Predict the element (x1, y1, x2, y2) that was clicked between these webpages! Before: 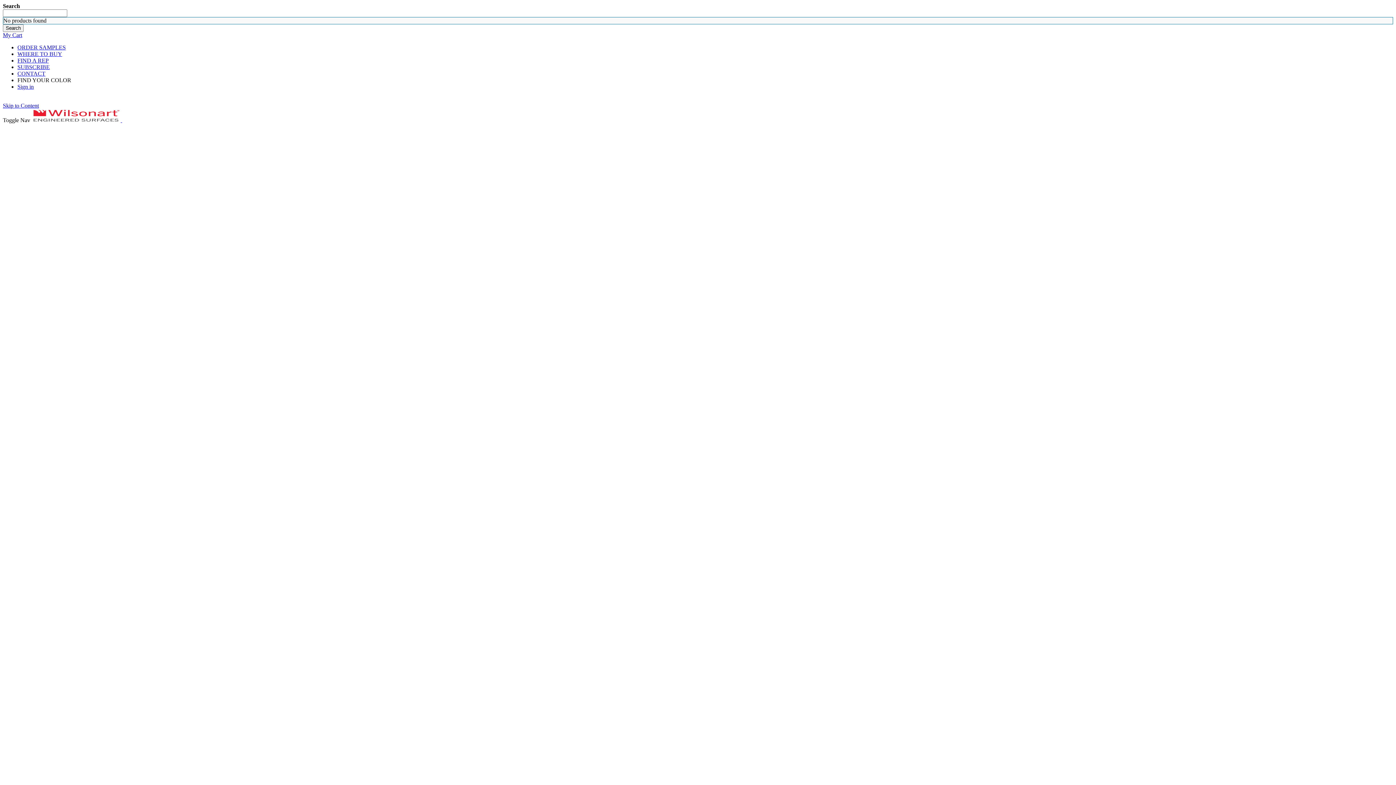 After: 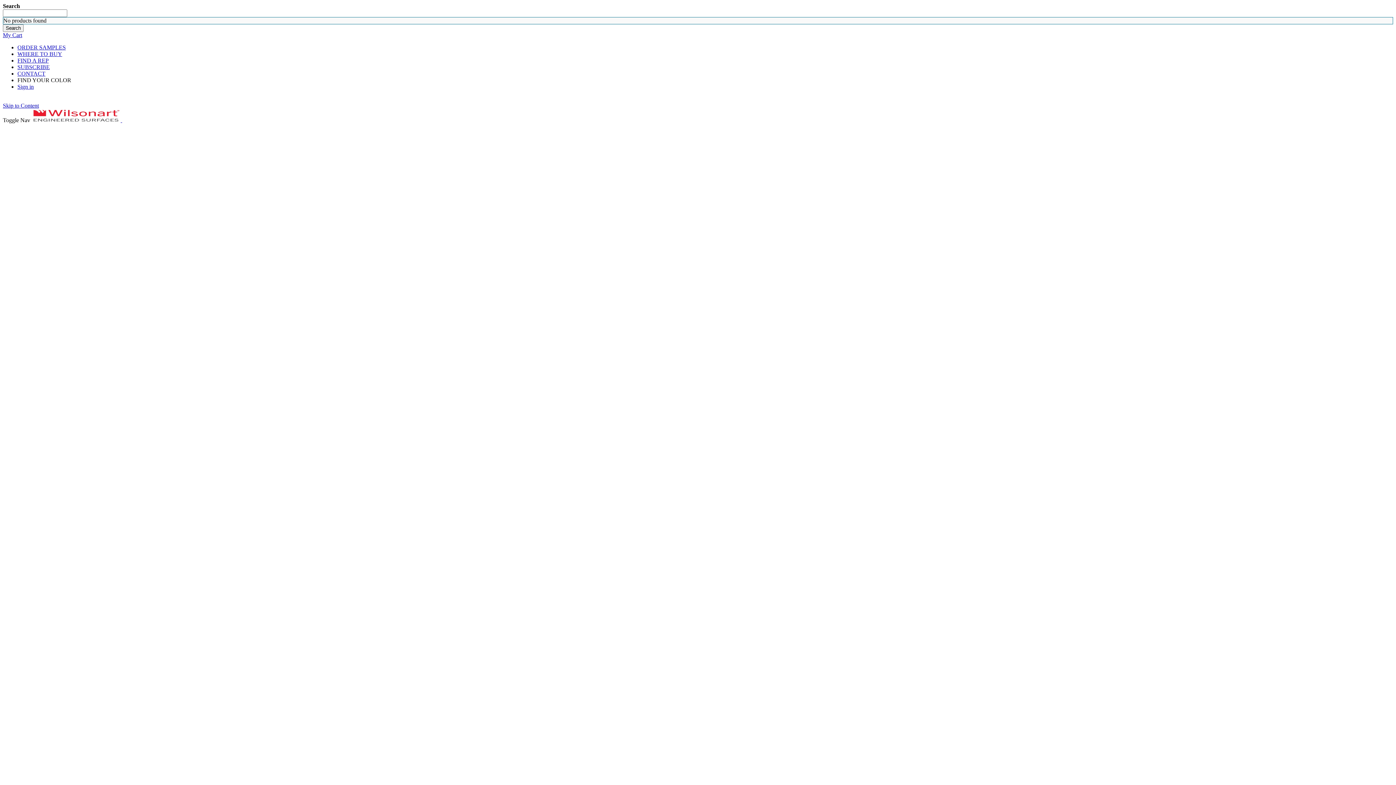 Action: bbox: (17, 77, 71, 83) label: FIND YOUR COLOR